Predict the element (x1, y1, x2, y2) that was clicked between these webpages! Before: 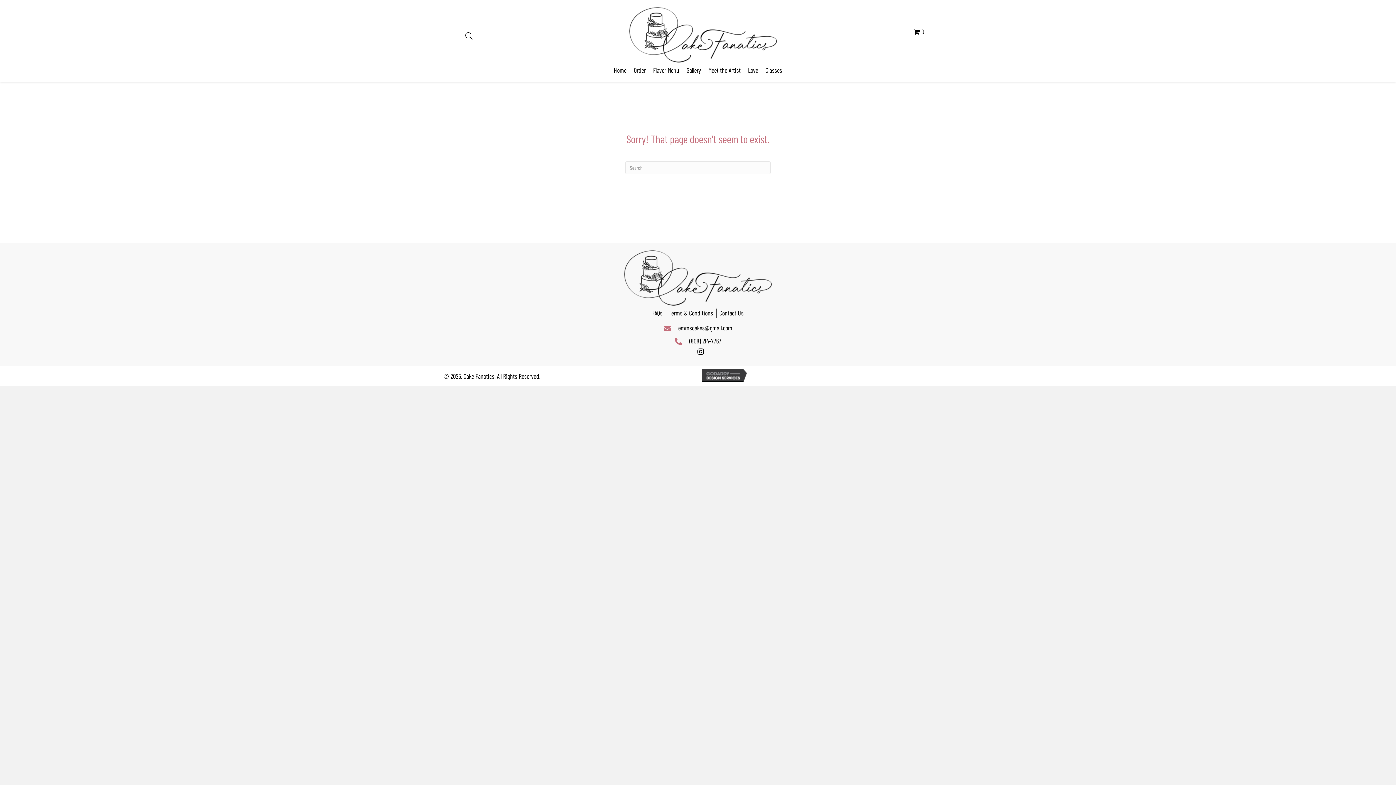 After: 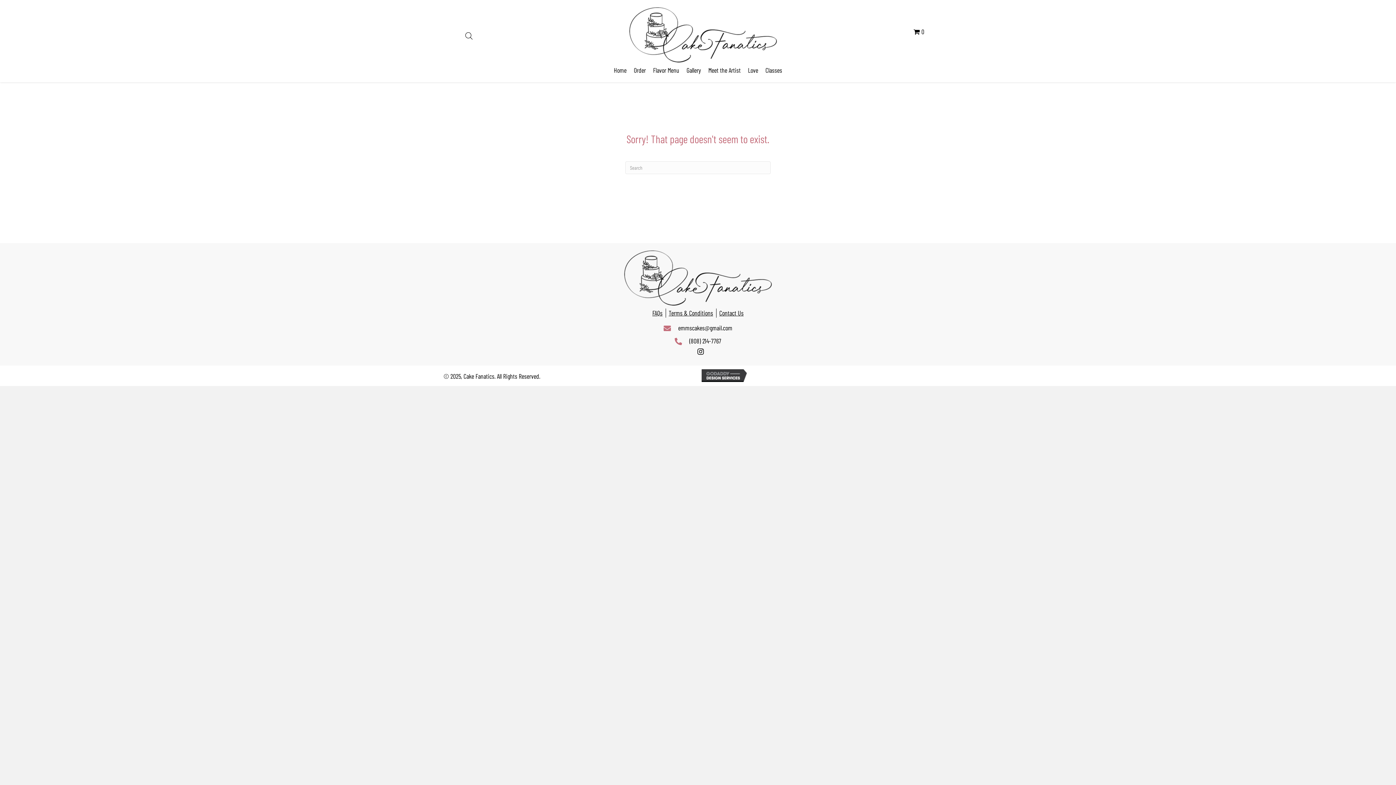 Action: bbox: (701, 370, 750, 378)